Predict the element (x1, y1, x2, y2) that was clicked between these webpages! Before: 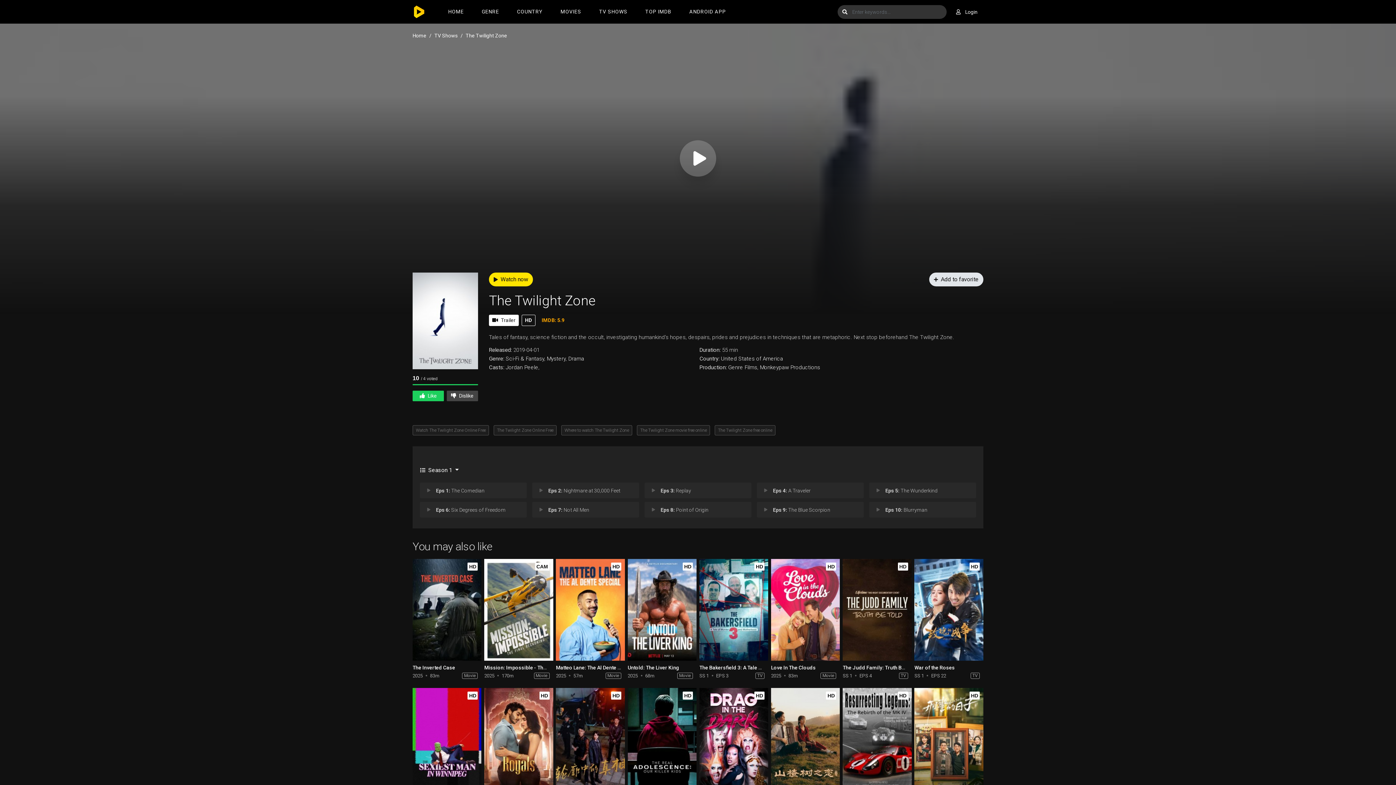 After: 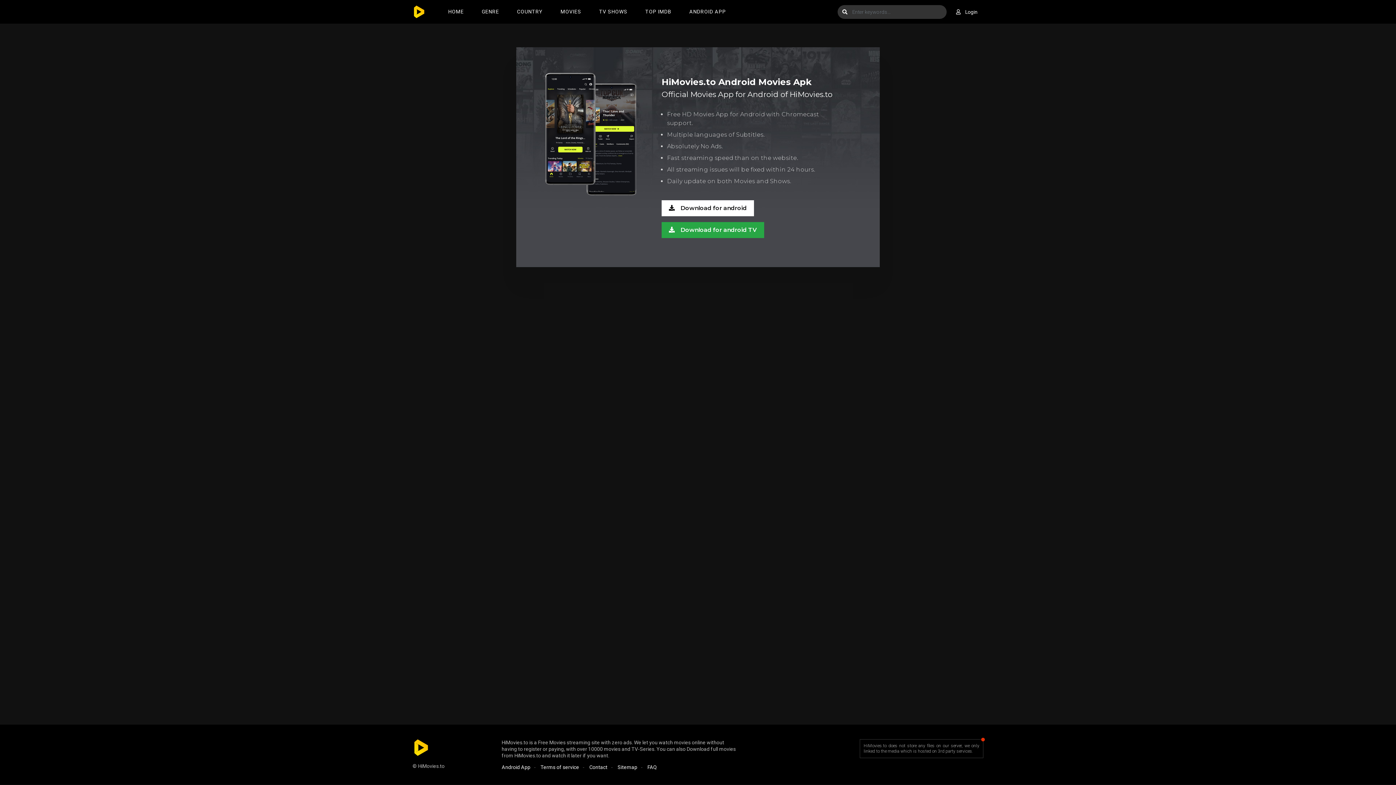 Action: label: ANDROID APP bbox: (682, 0, 733, 23)